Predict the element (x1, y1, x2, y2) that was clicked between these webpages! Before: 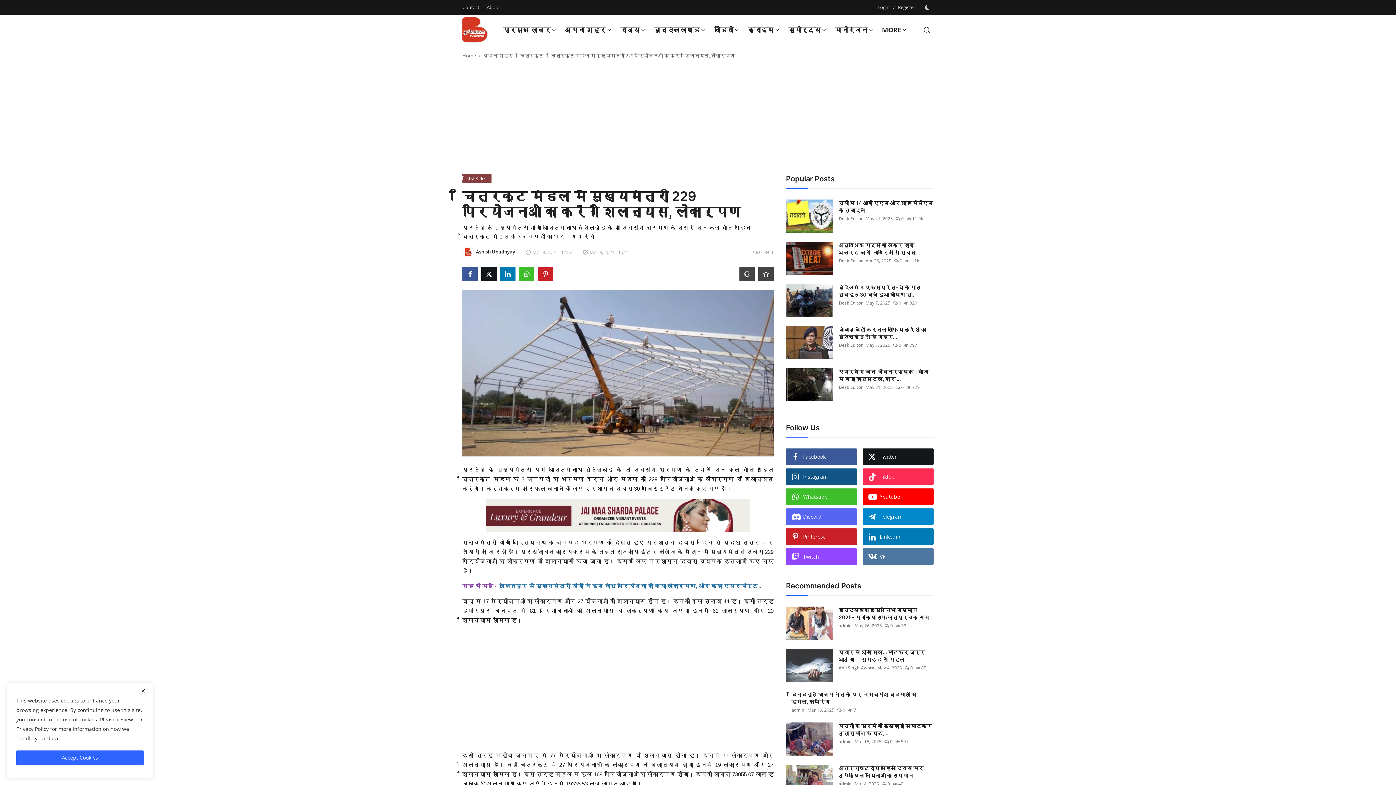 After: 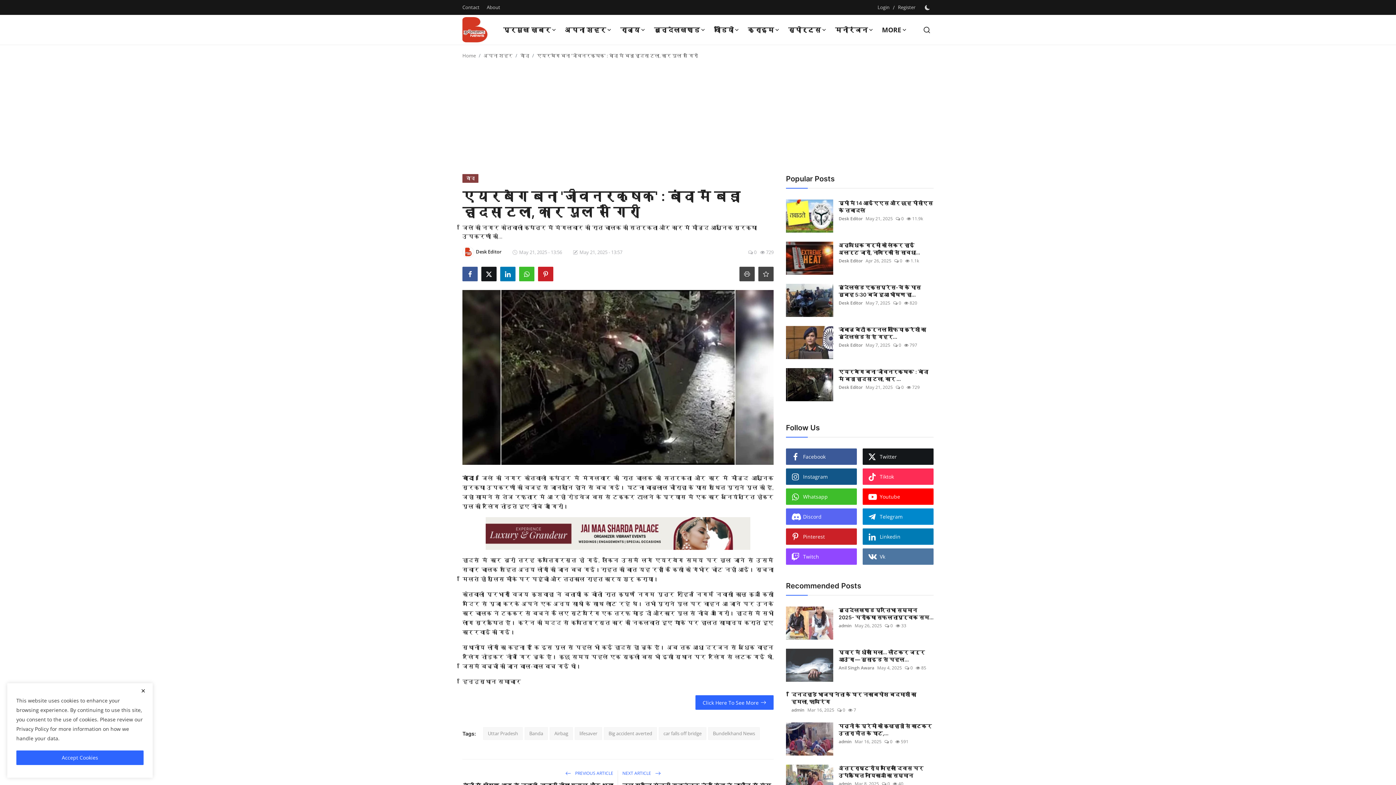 Action: bbox: (786, 368, 833, 401)